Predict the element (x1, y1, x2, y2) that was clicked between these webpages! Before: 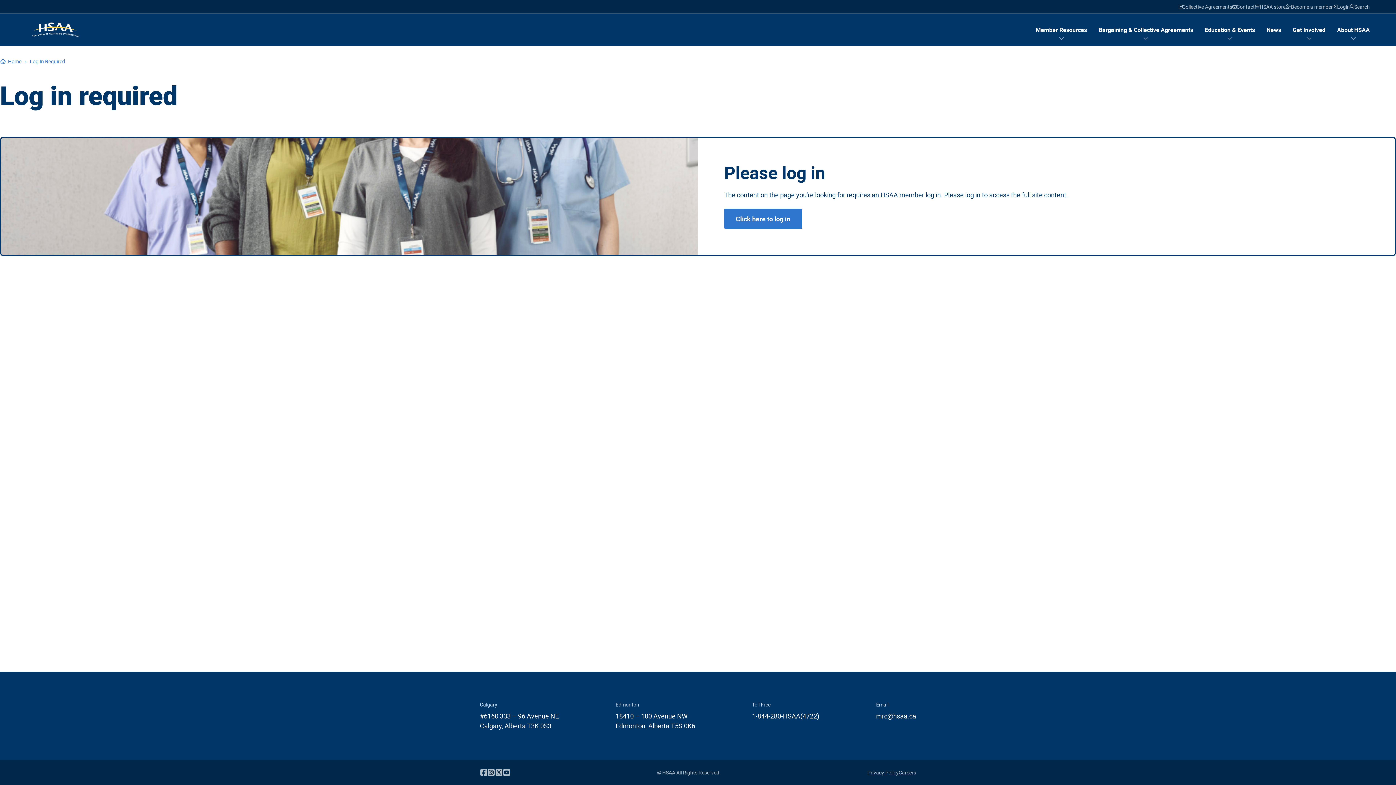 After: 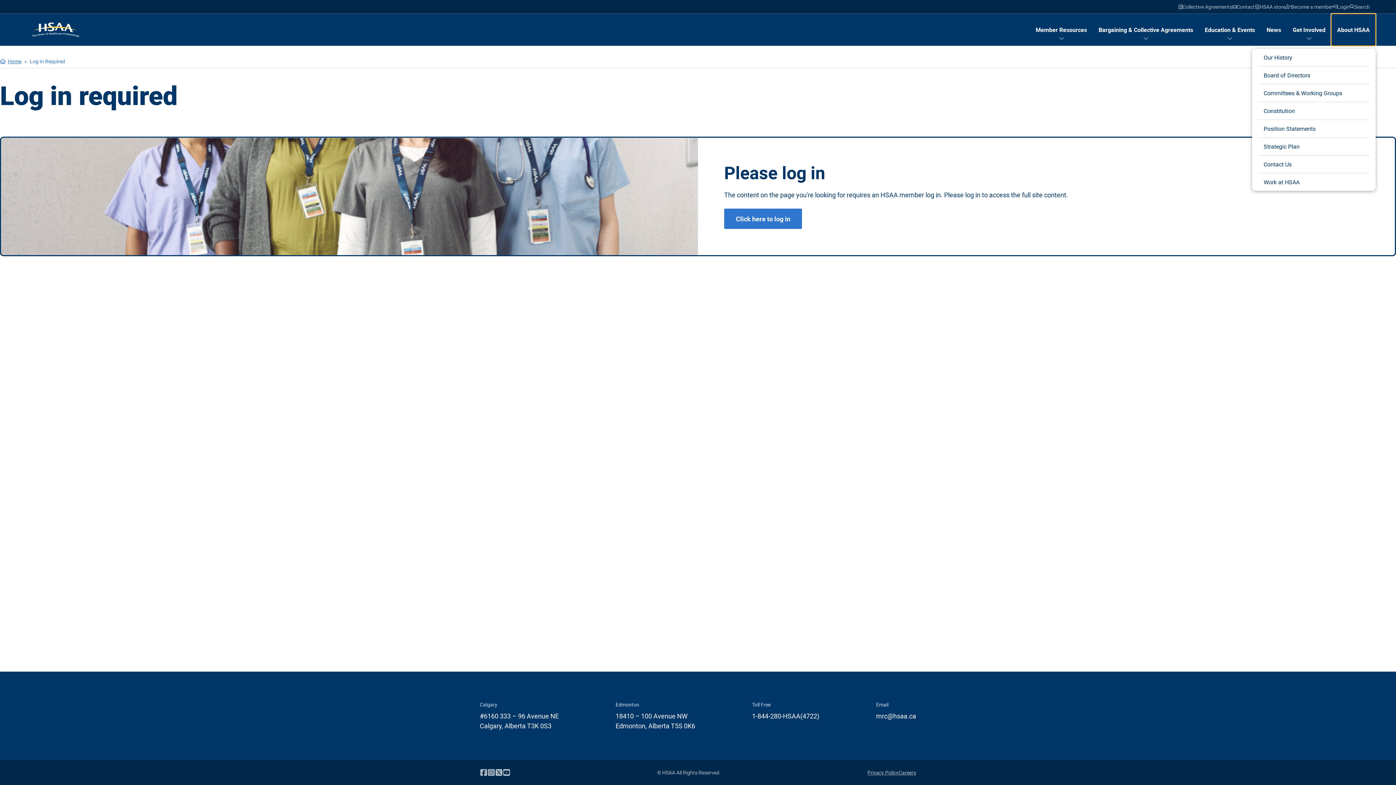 Action: bbox: (1331, 13, 1376, 45) label: Show menu items for About HSAA